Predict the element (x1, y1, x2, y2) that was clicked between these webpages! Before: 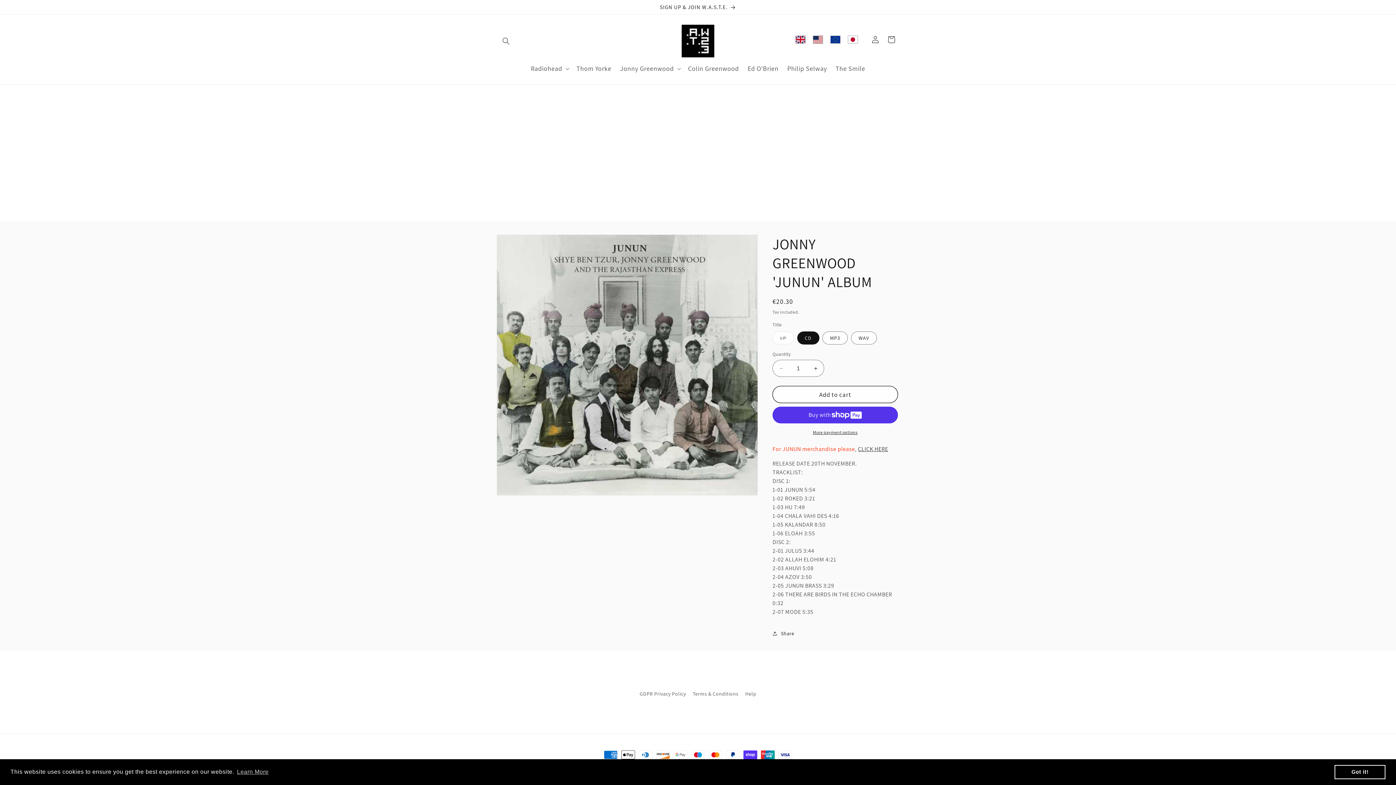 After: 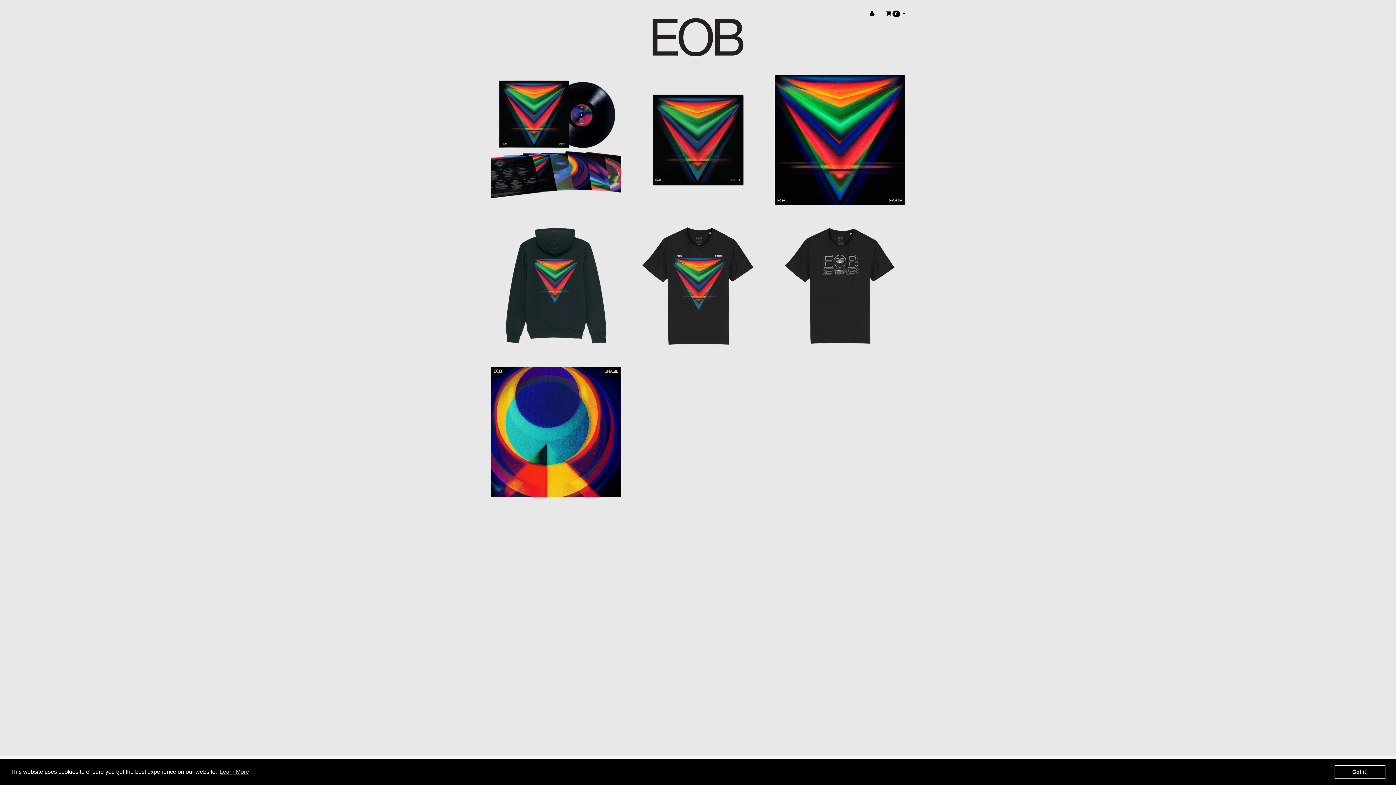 Action: label: Ed O'Brien bbox: (743, 60, 783, 77)